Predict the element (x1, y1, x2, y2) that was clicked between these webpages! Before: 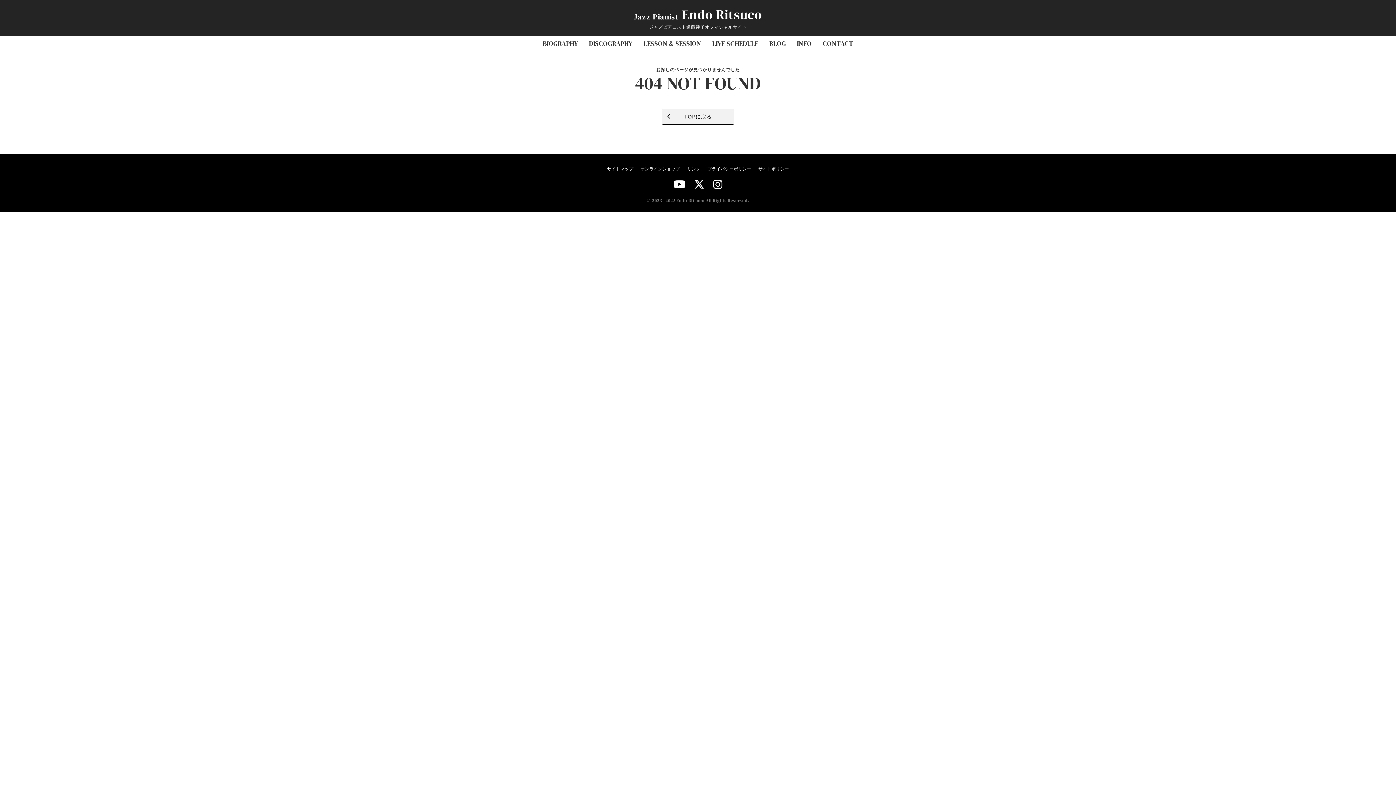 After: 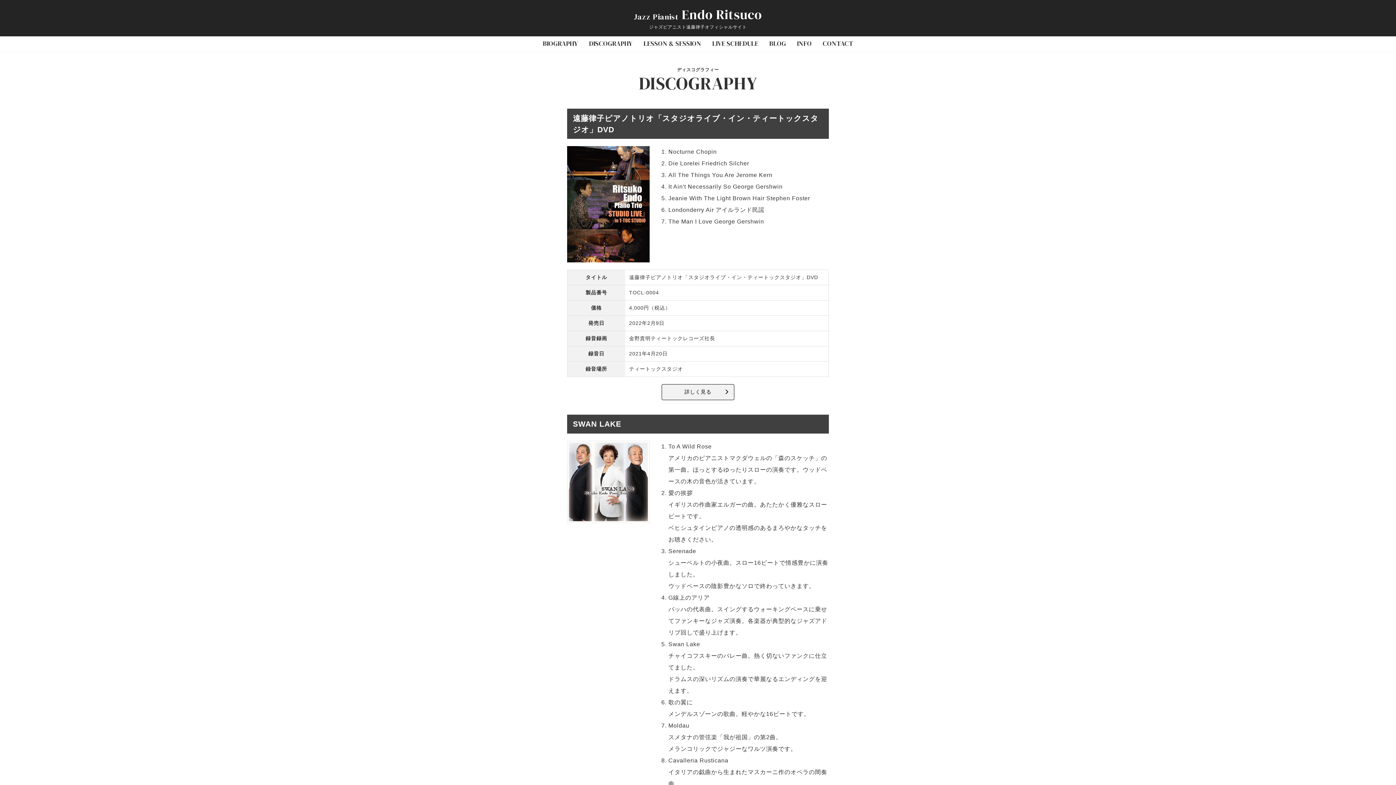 Action: bbox: (583, 36, 638, 50) label: DISCOGRAPHY